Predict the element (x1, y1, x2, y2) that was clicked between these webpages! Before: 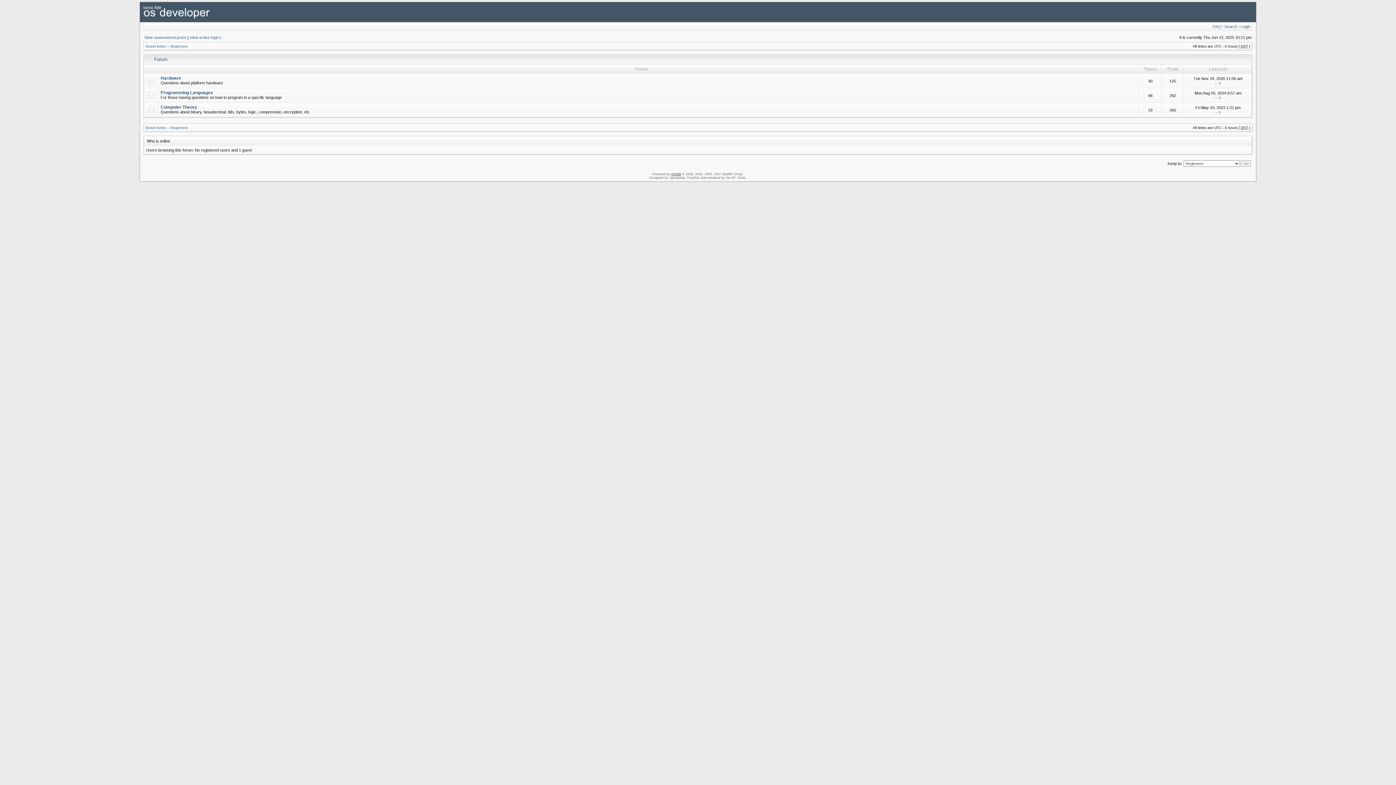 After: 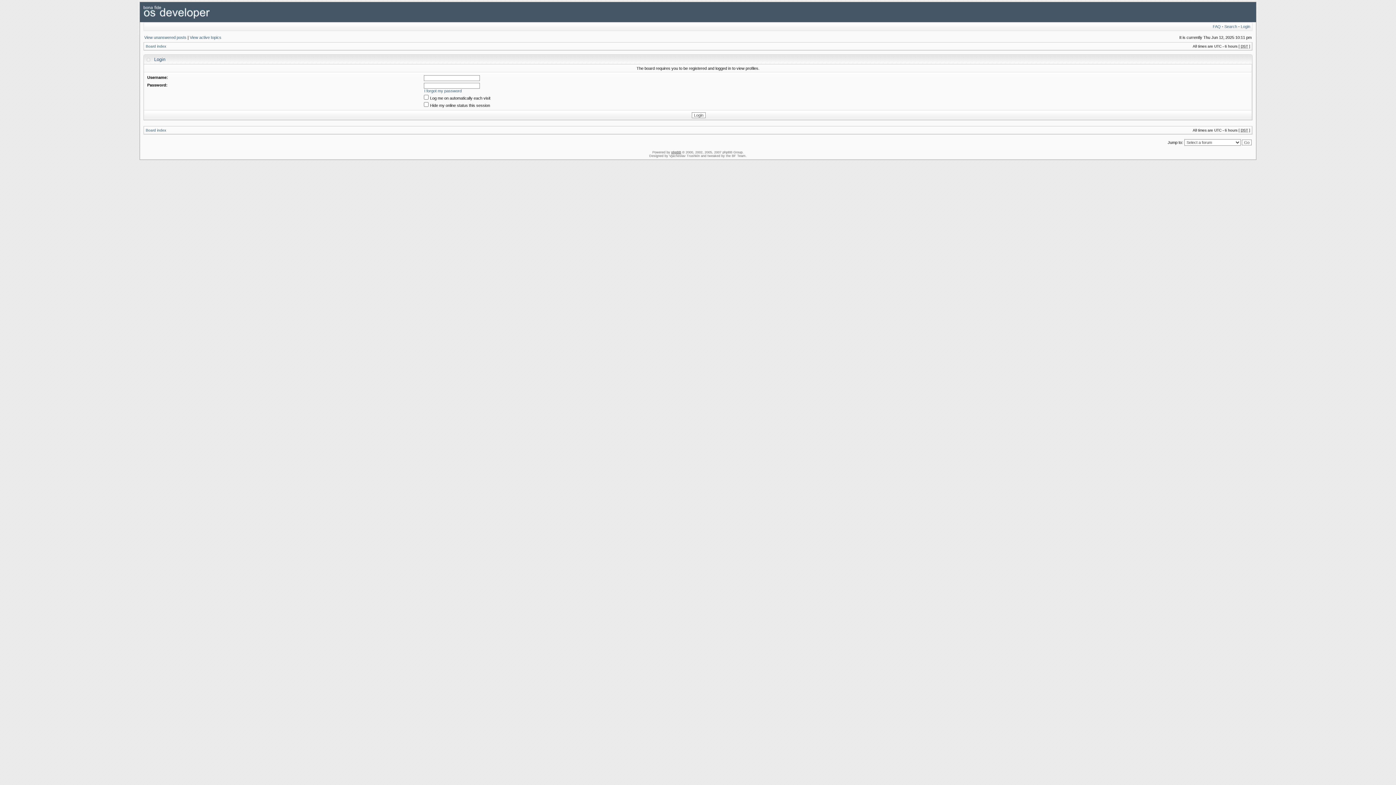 Action: bbox: (1215, 95, 1217, 100) label: ~﻿﻿